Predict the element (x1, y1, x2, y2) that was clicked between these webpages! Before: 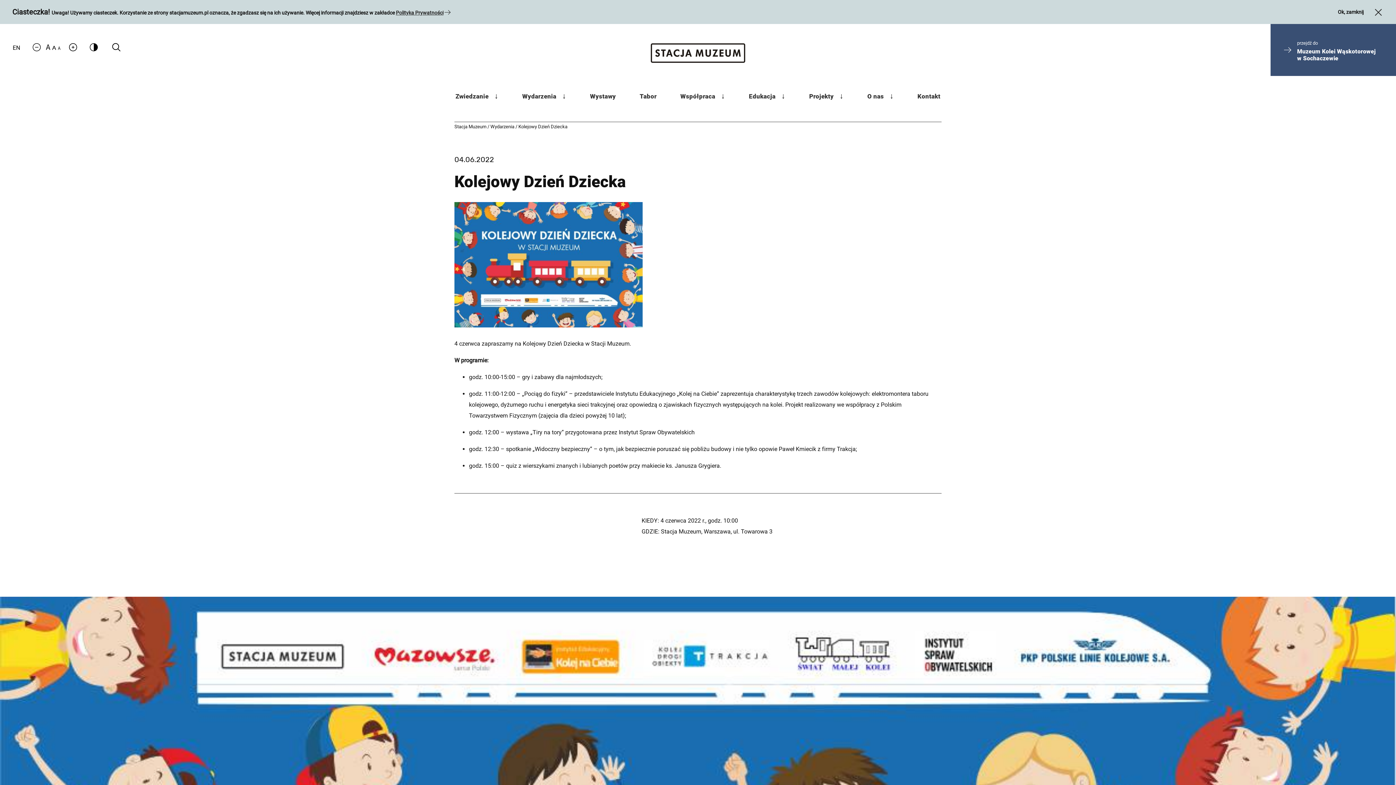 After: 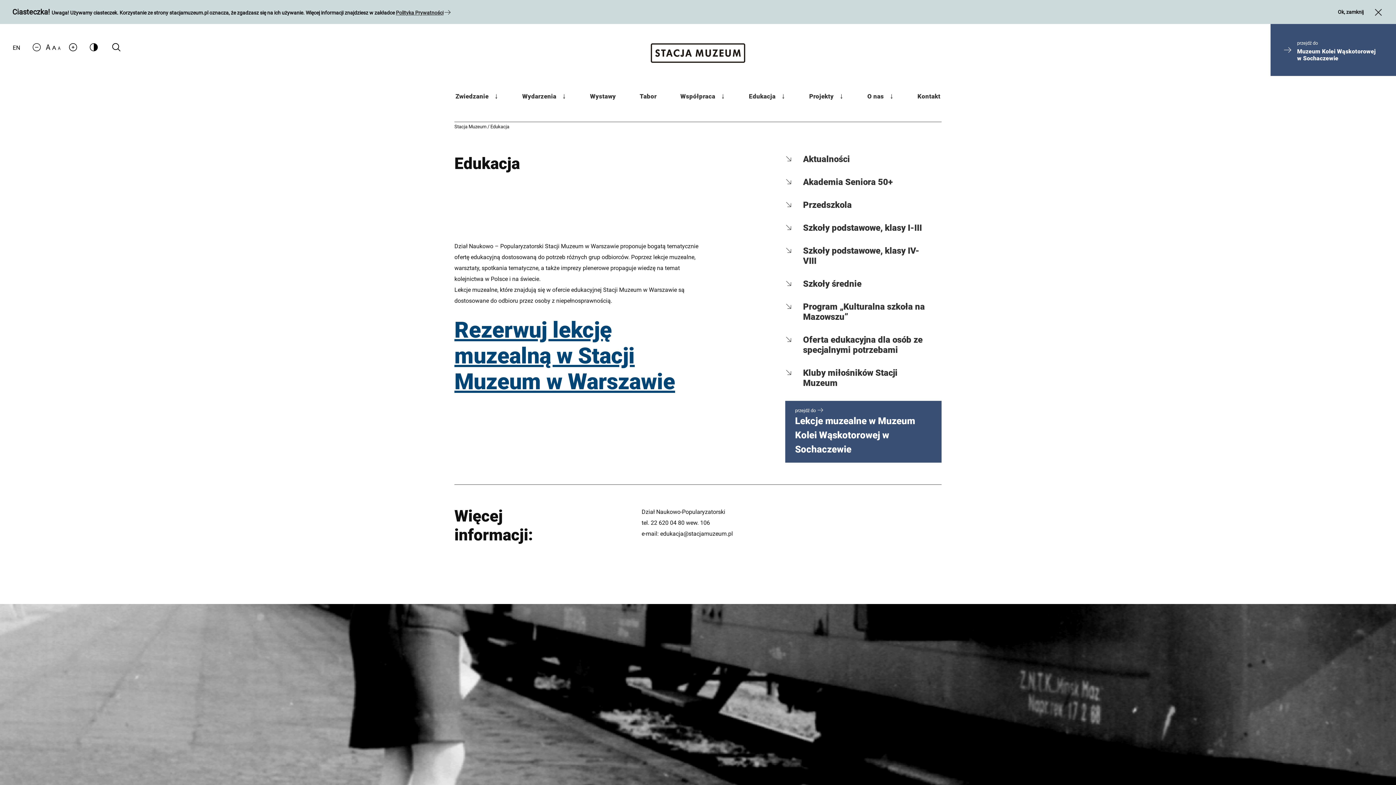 Action: label: Edukacja bbox: (748, 90, 776, 102)